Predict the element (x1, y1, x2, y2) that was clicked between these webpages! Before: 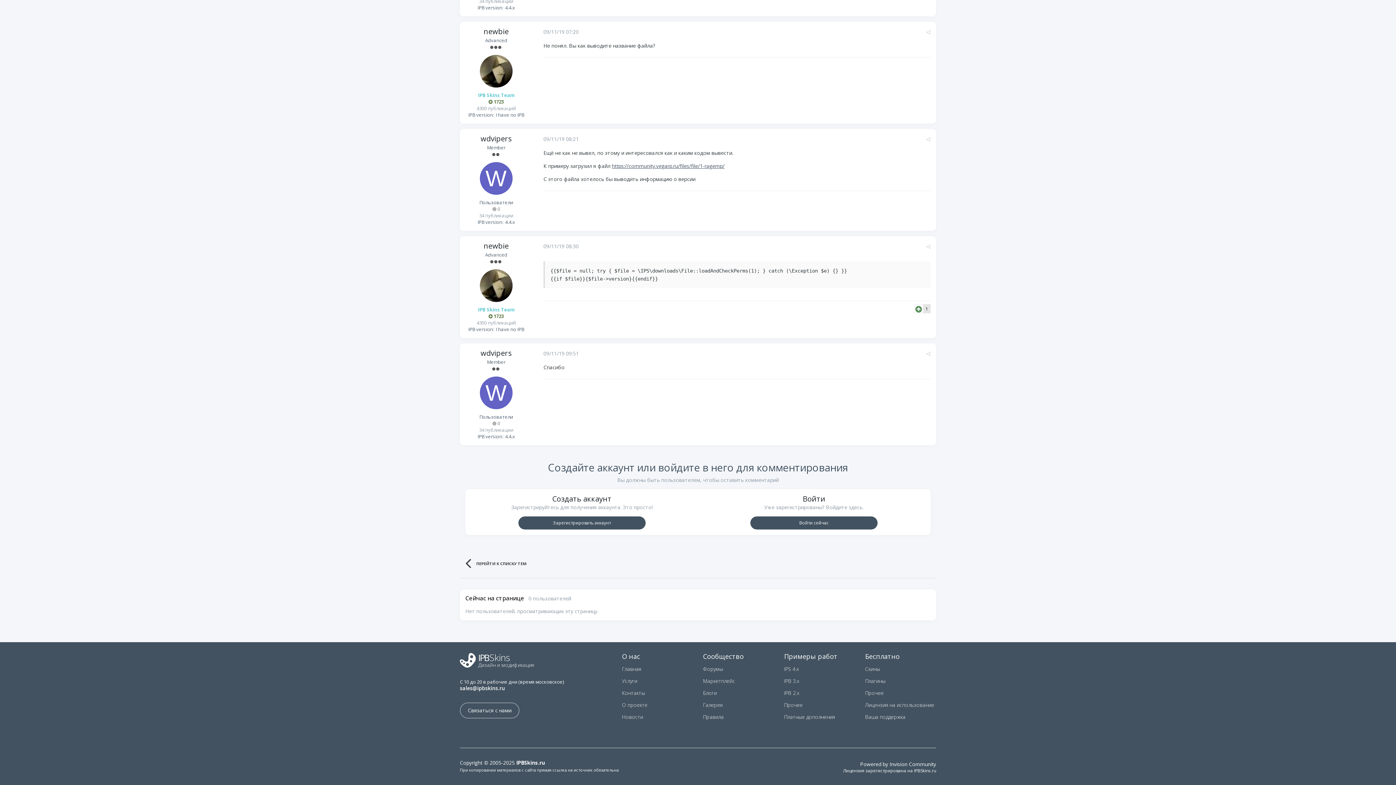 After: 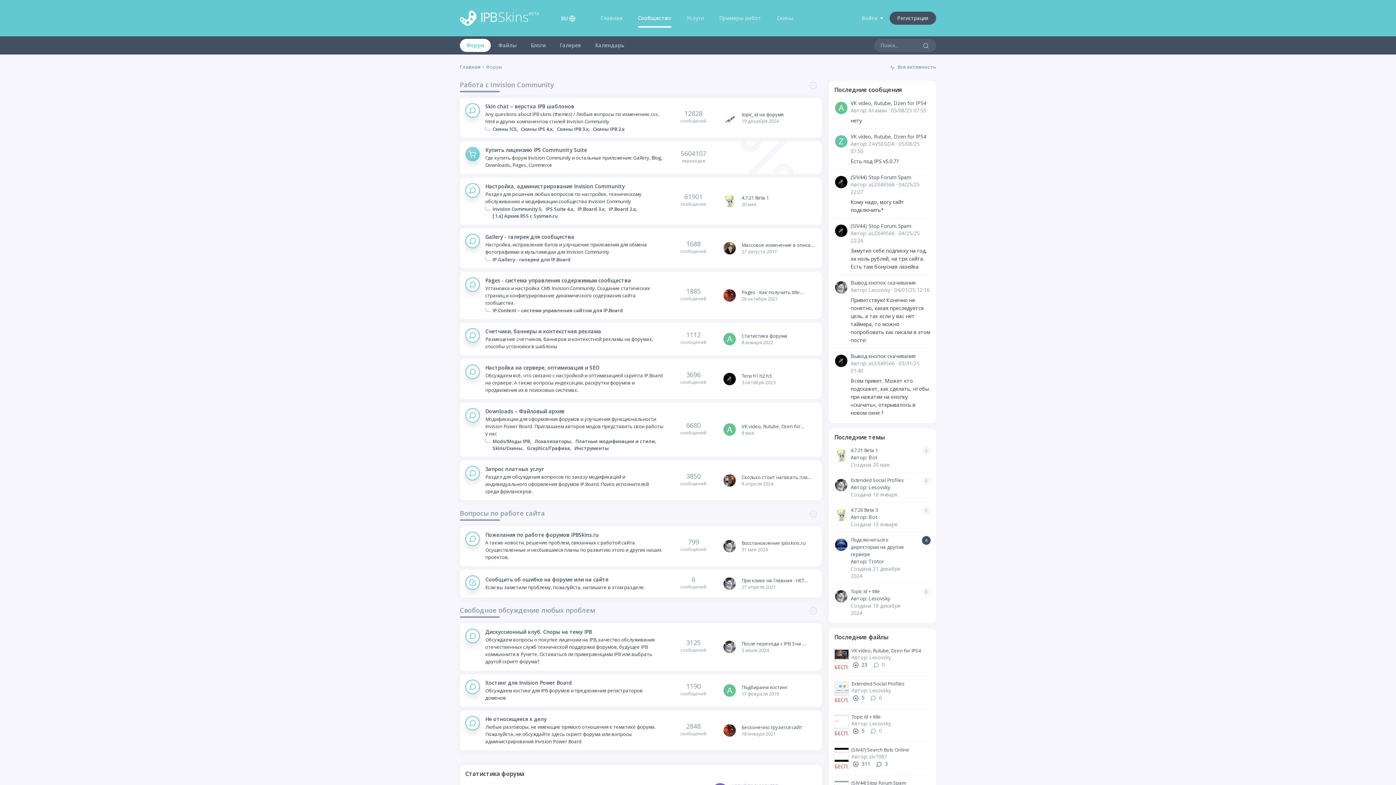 Action: label: Ваша поддержка bbox: (865, 713, 905, 720)